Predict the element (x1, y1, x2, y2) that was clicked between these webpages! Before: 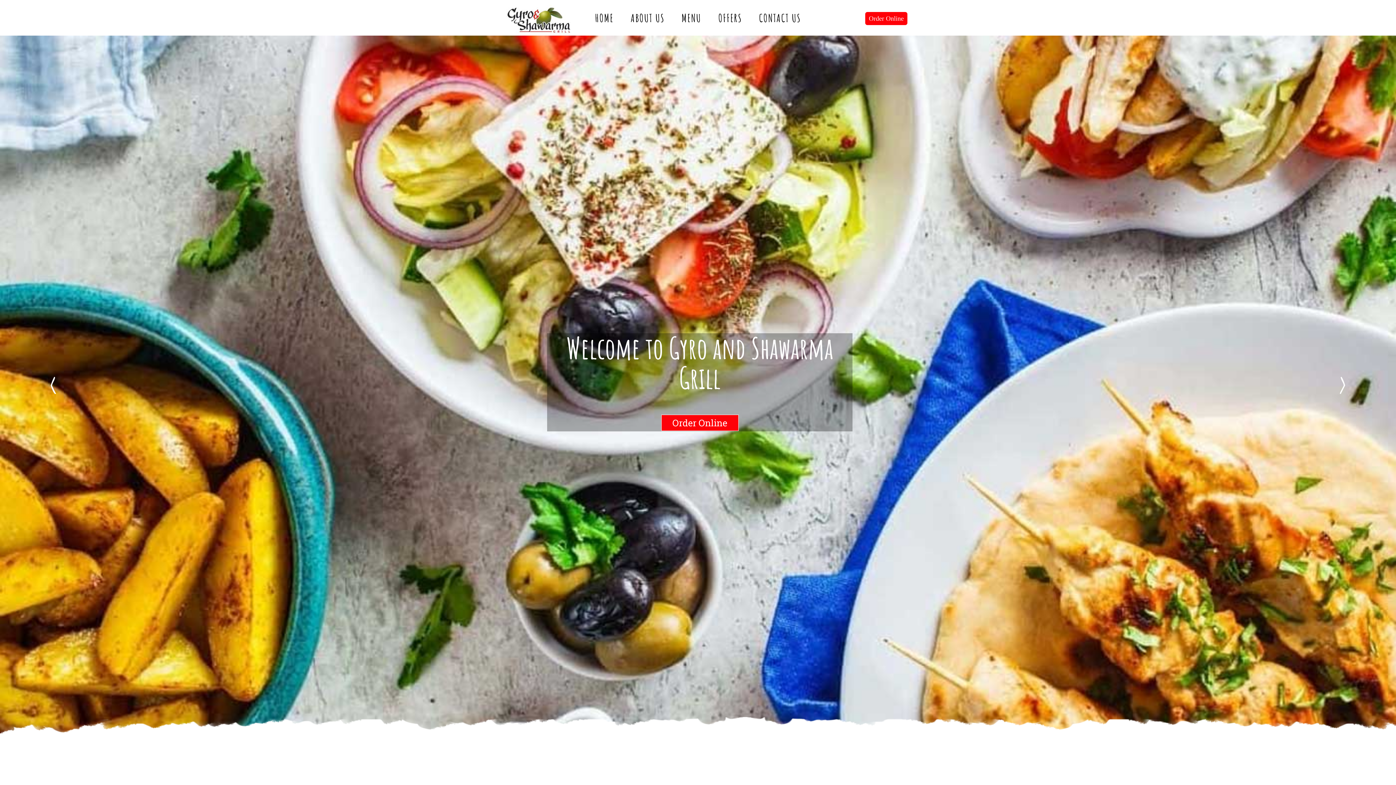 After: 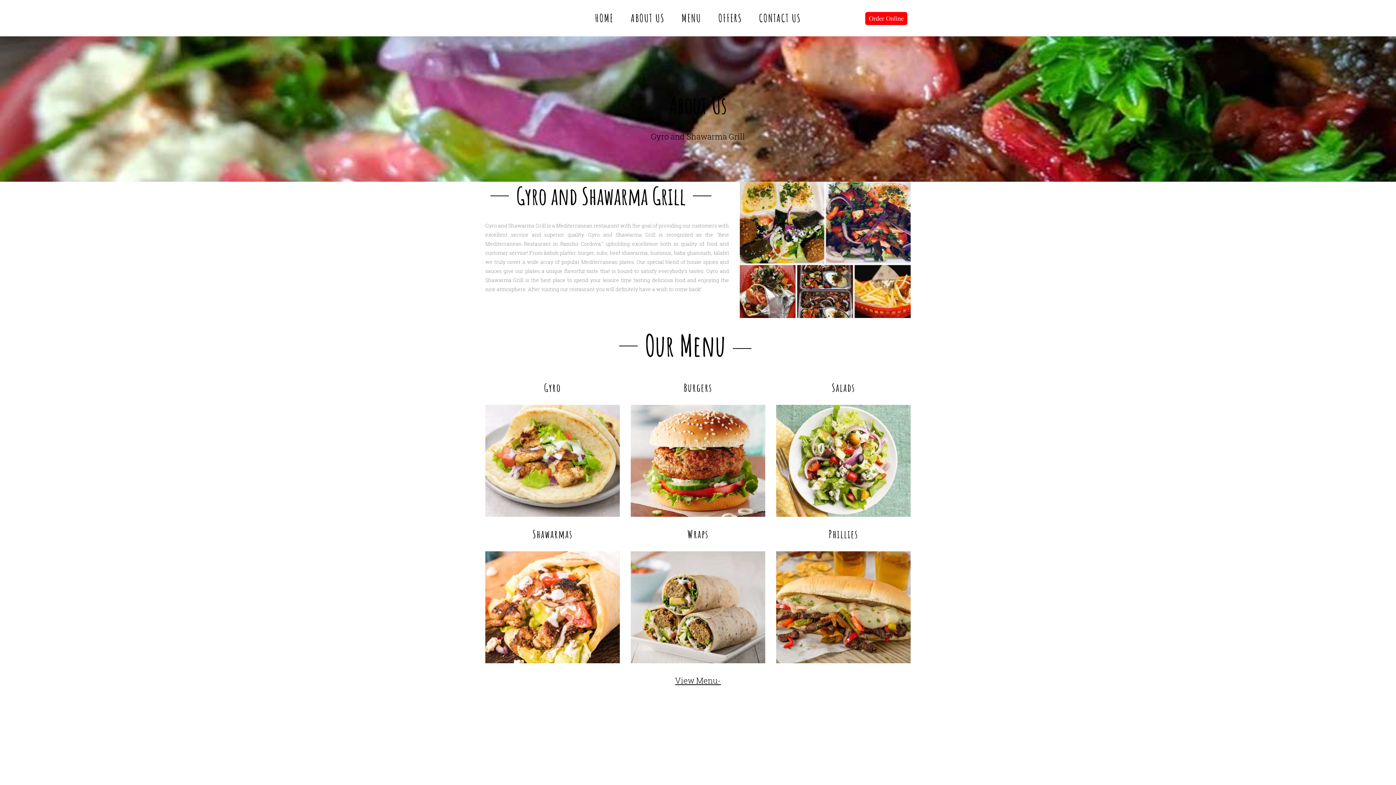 Action: label: ABOUT US bbox: (627, 8, 668, 28)